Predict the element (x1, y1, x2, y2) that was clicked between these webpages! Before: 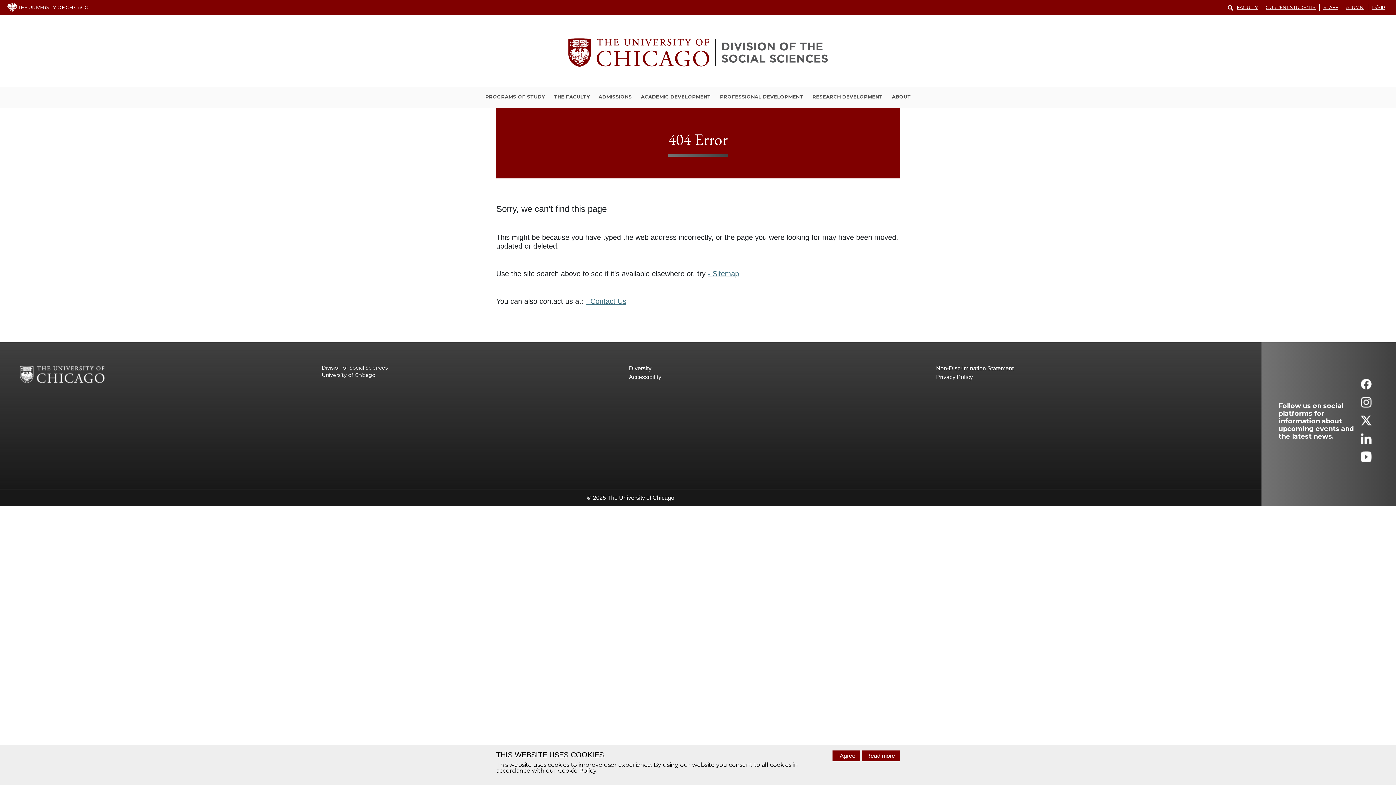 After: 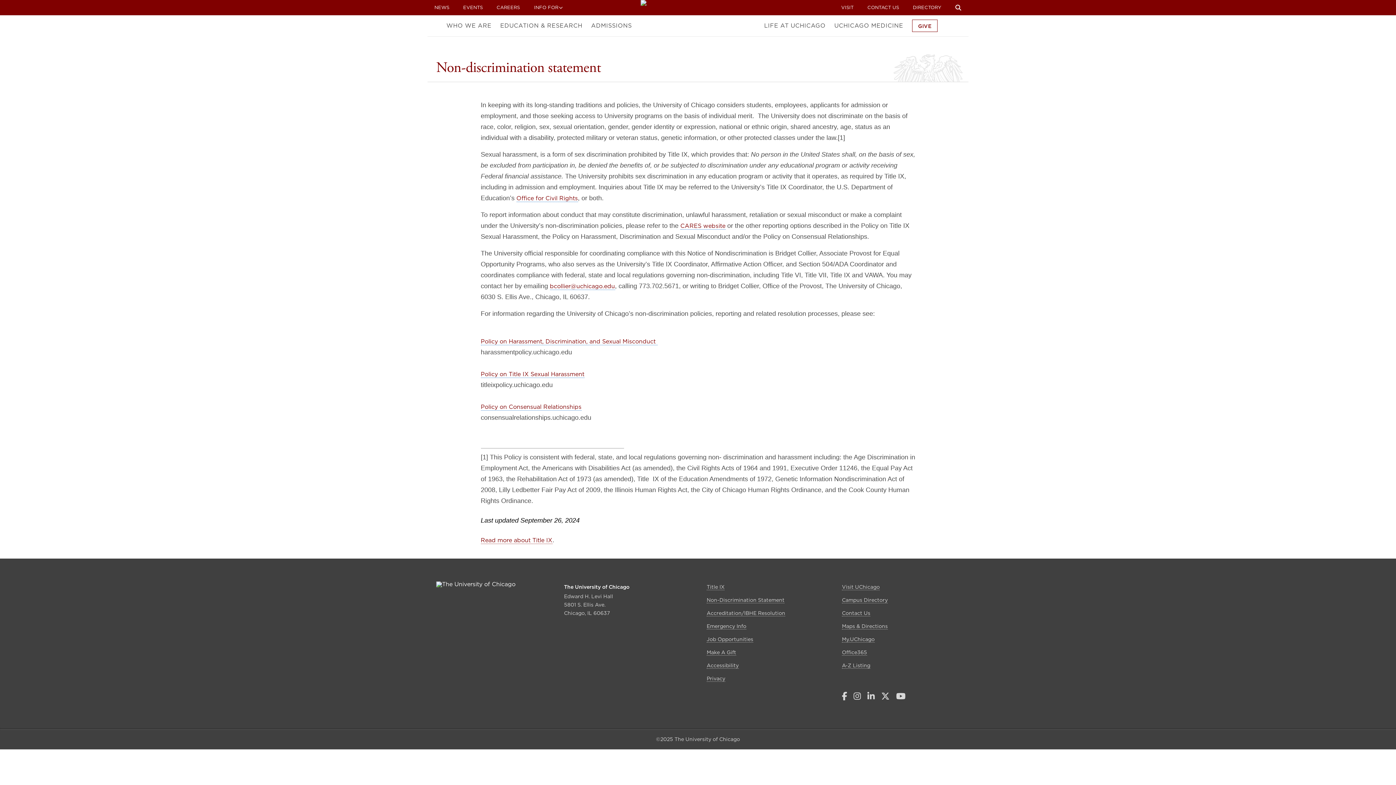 Action: bbox: (936, 364, 1243, 373) label: Non-Discrimination Statement